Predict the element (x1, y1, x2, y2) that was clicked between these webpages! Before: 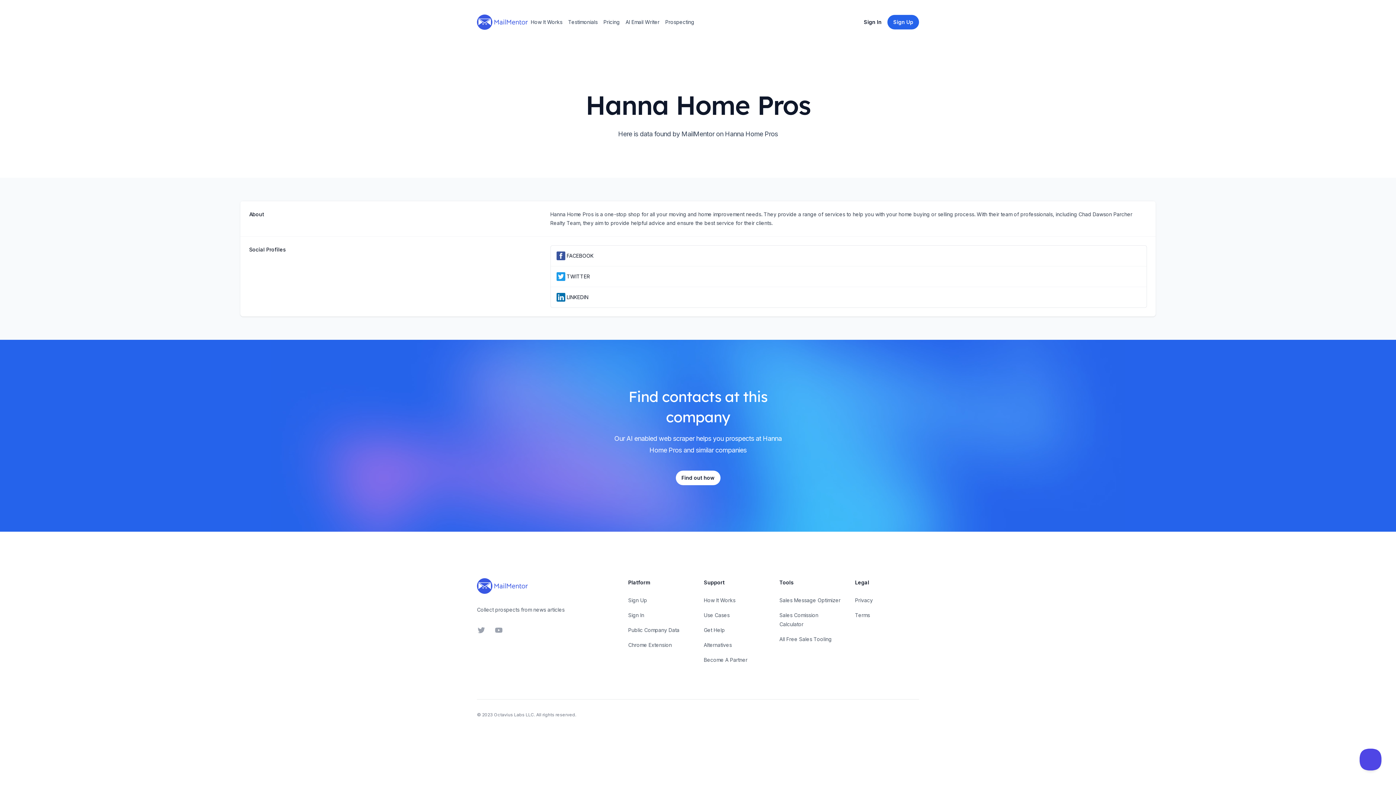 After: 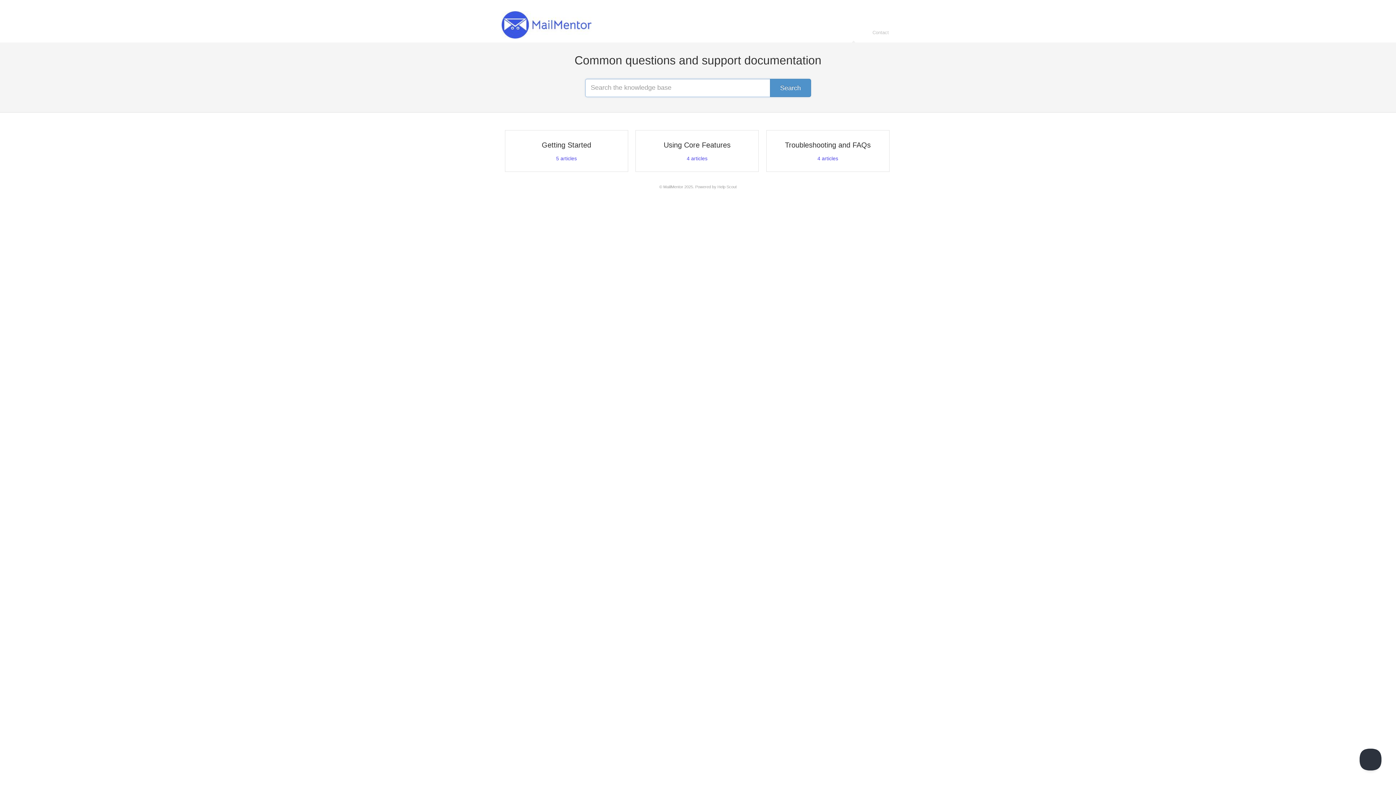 Action: bbox: (704, 627, 725, 633) label: Get Help